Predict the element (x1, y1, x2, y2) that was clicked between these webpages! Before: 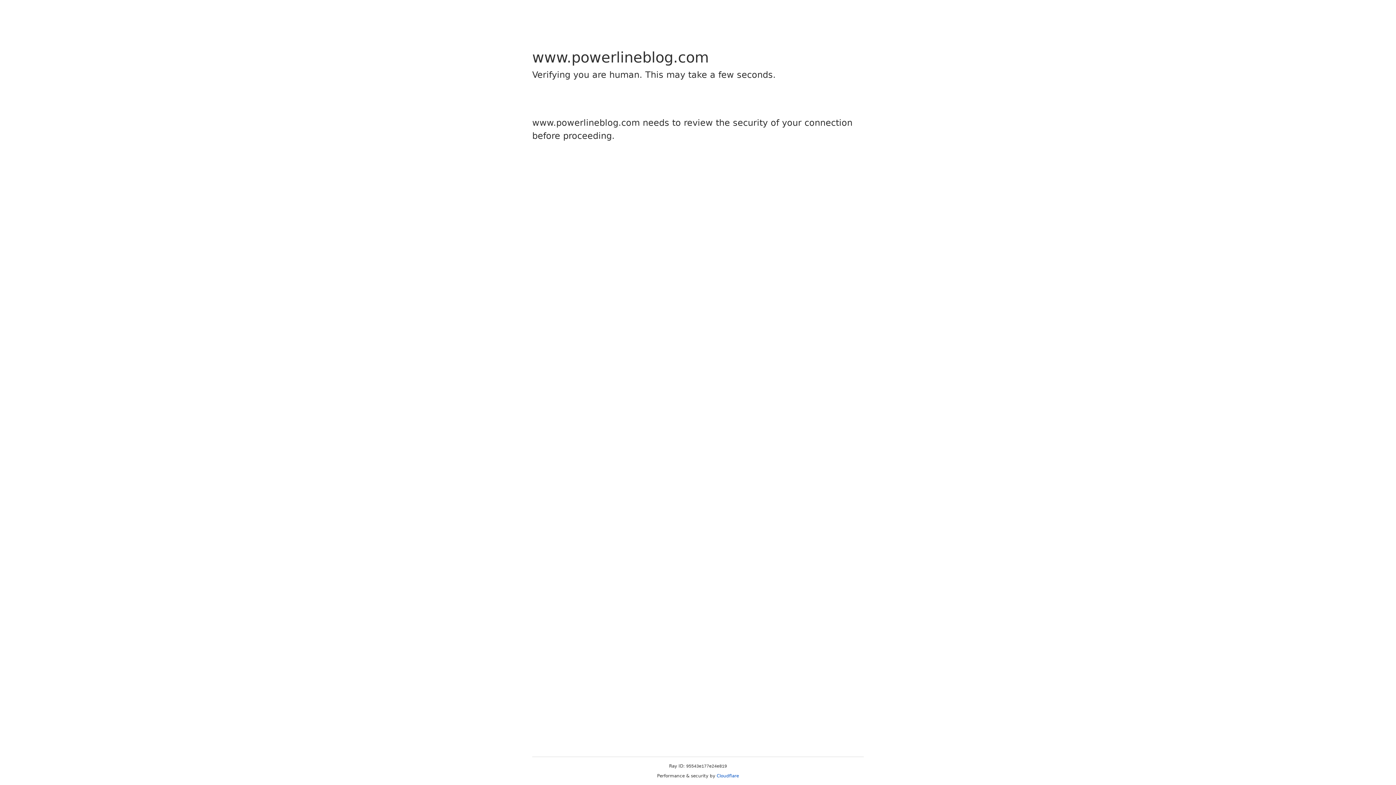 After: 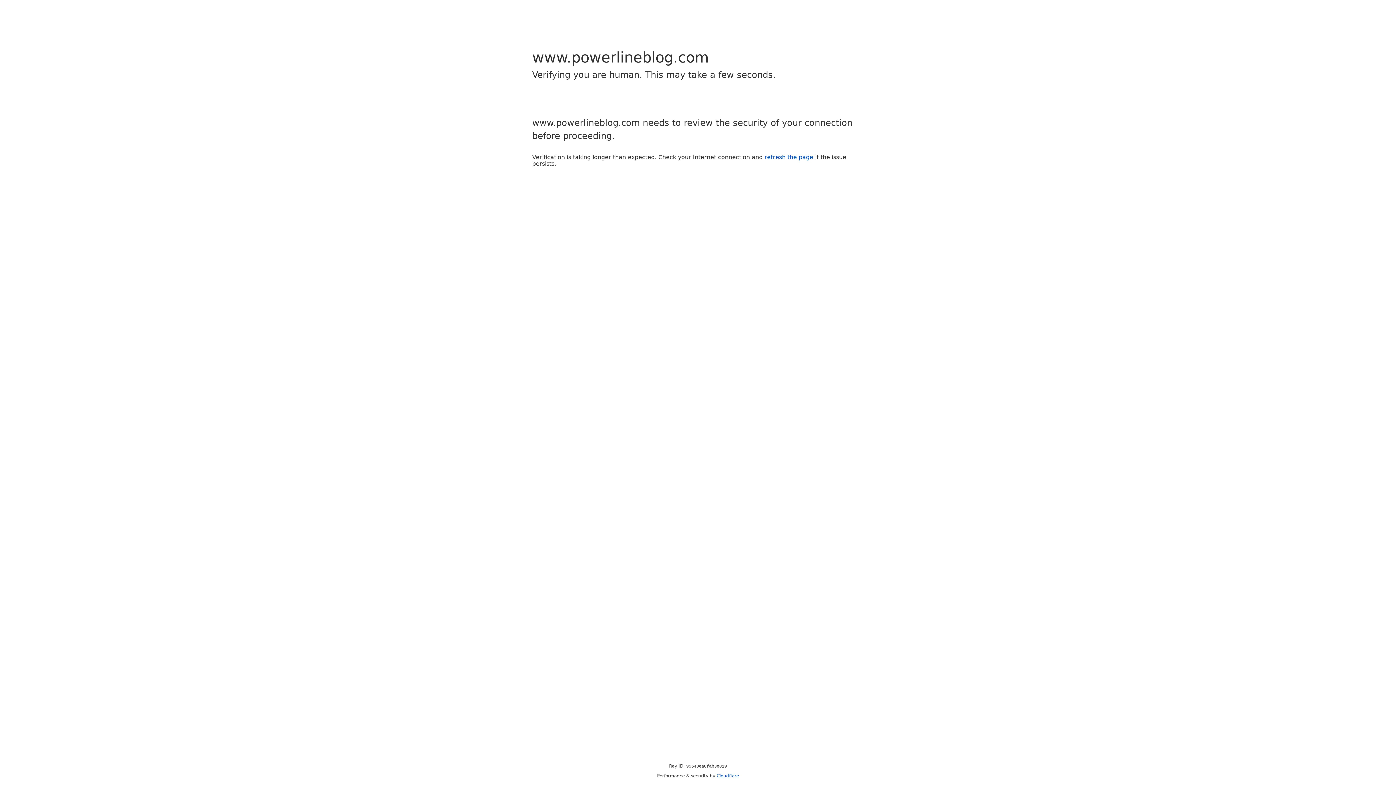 Action: bbox: (716, 773, 739, 778) label: Cloudflare